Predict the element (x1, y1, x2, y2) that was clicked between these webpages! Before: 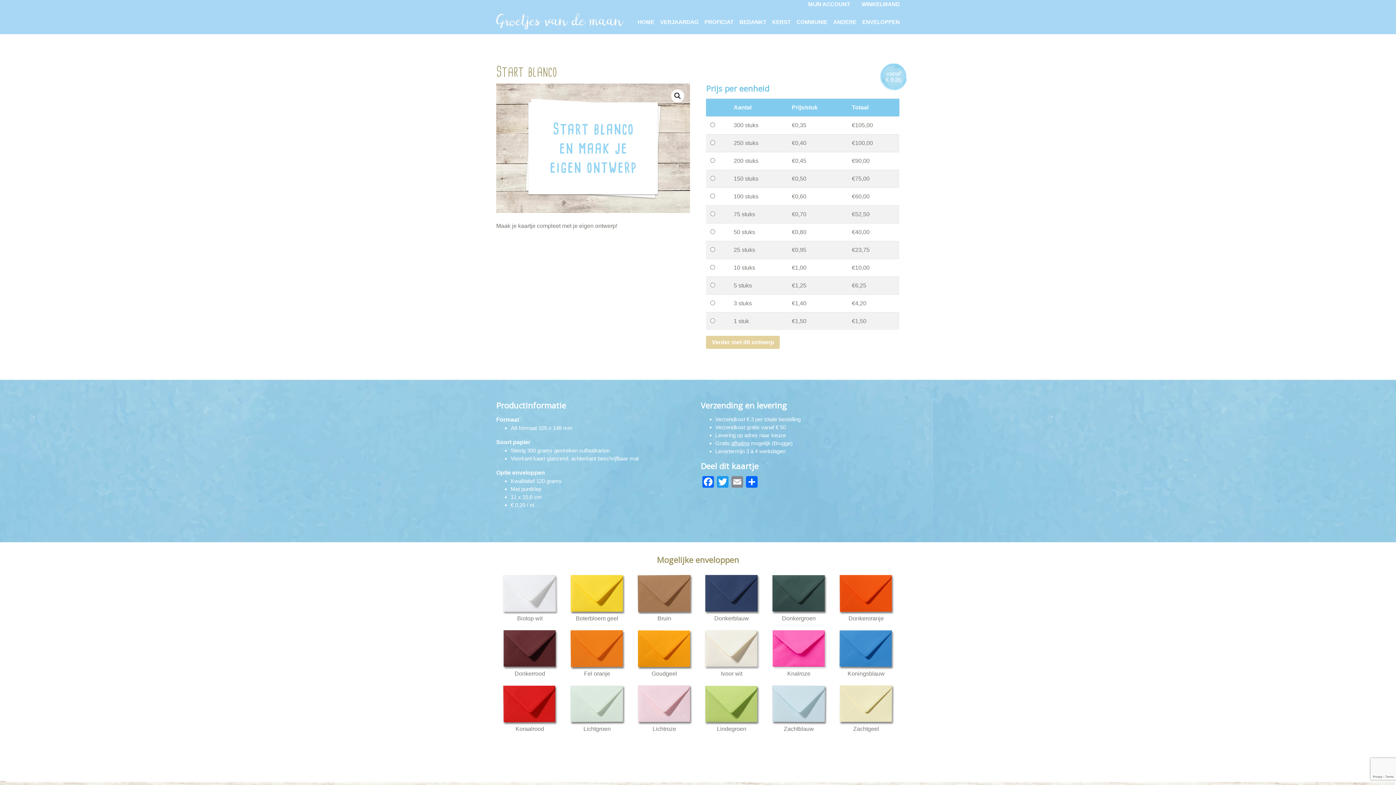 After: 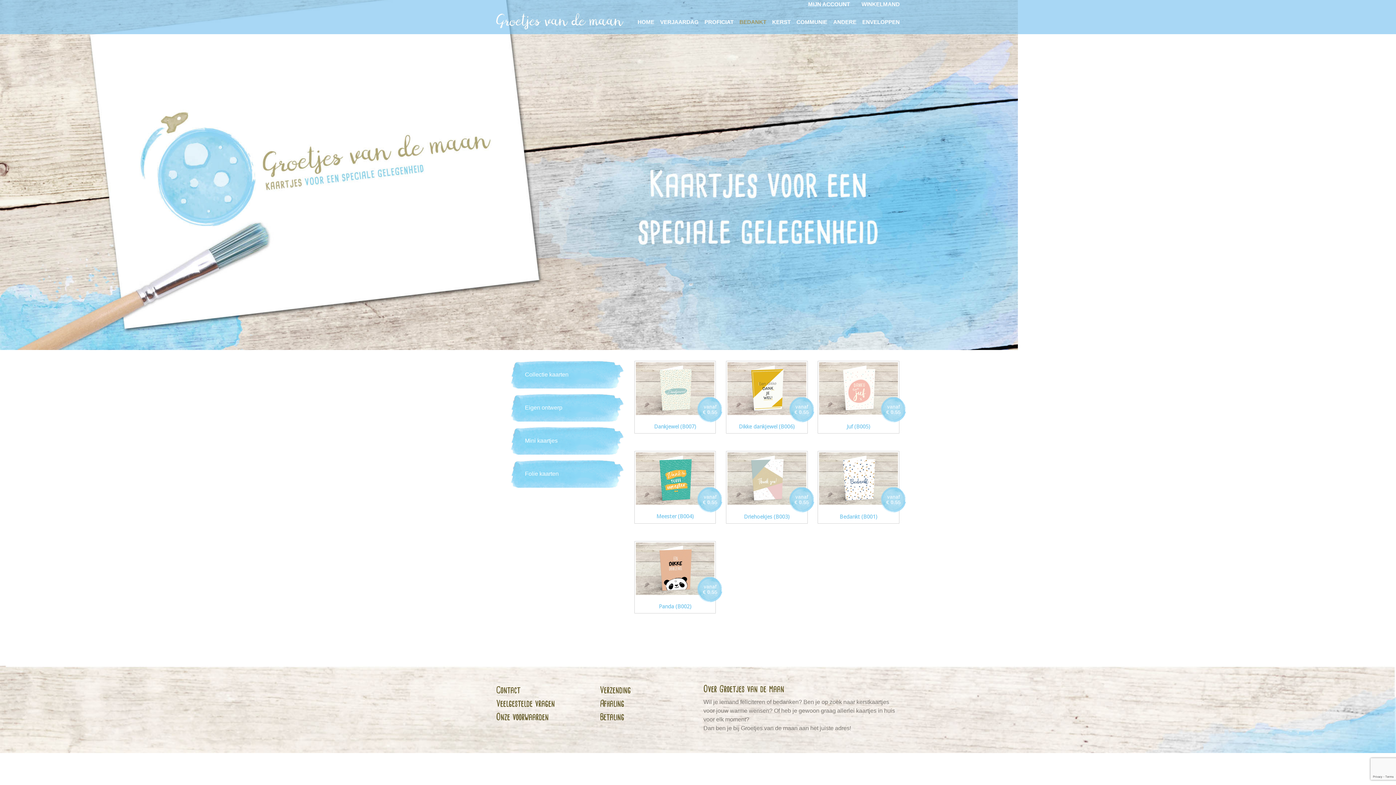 Action: bbox: (736, 14, 769, 29) label: BEDANKT